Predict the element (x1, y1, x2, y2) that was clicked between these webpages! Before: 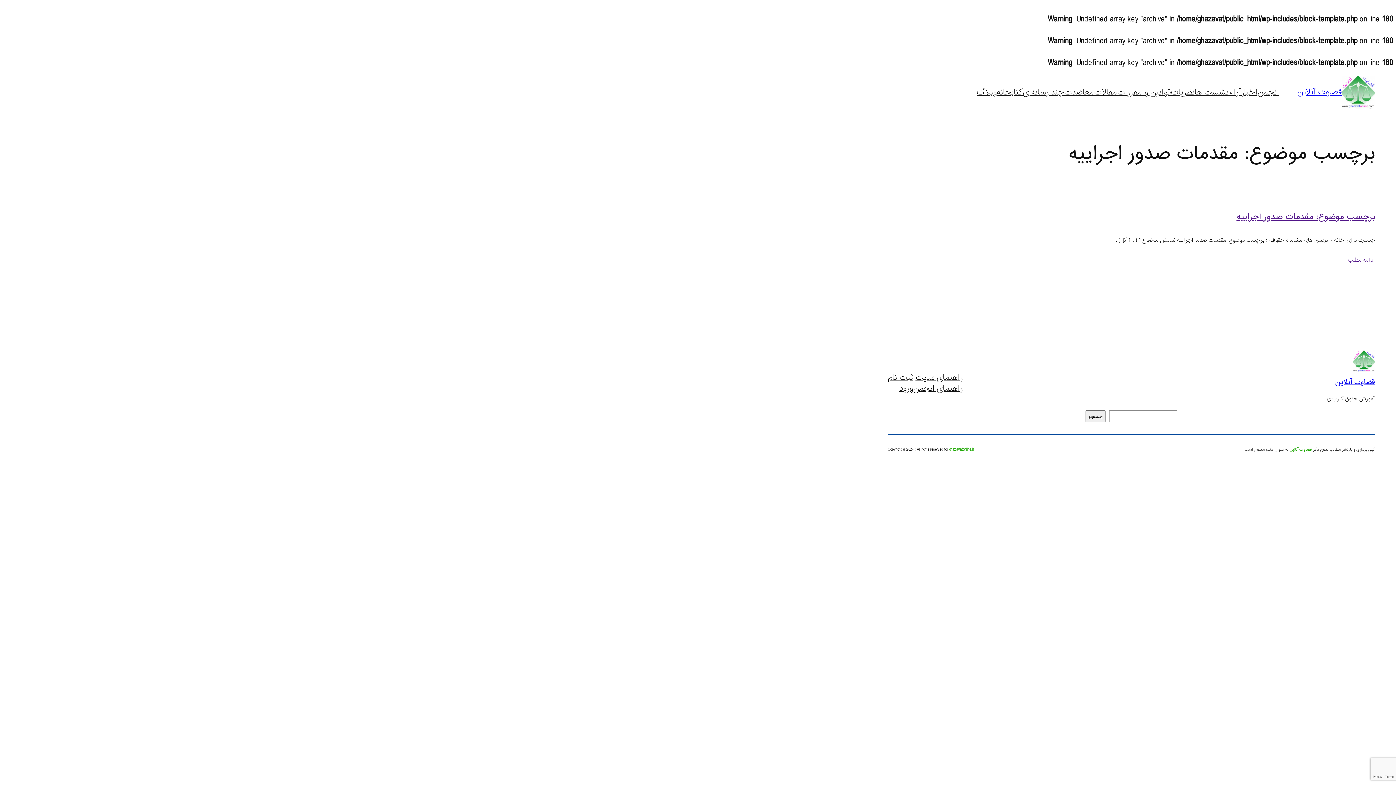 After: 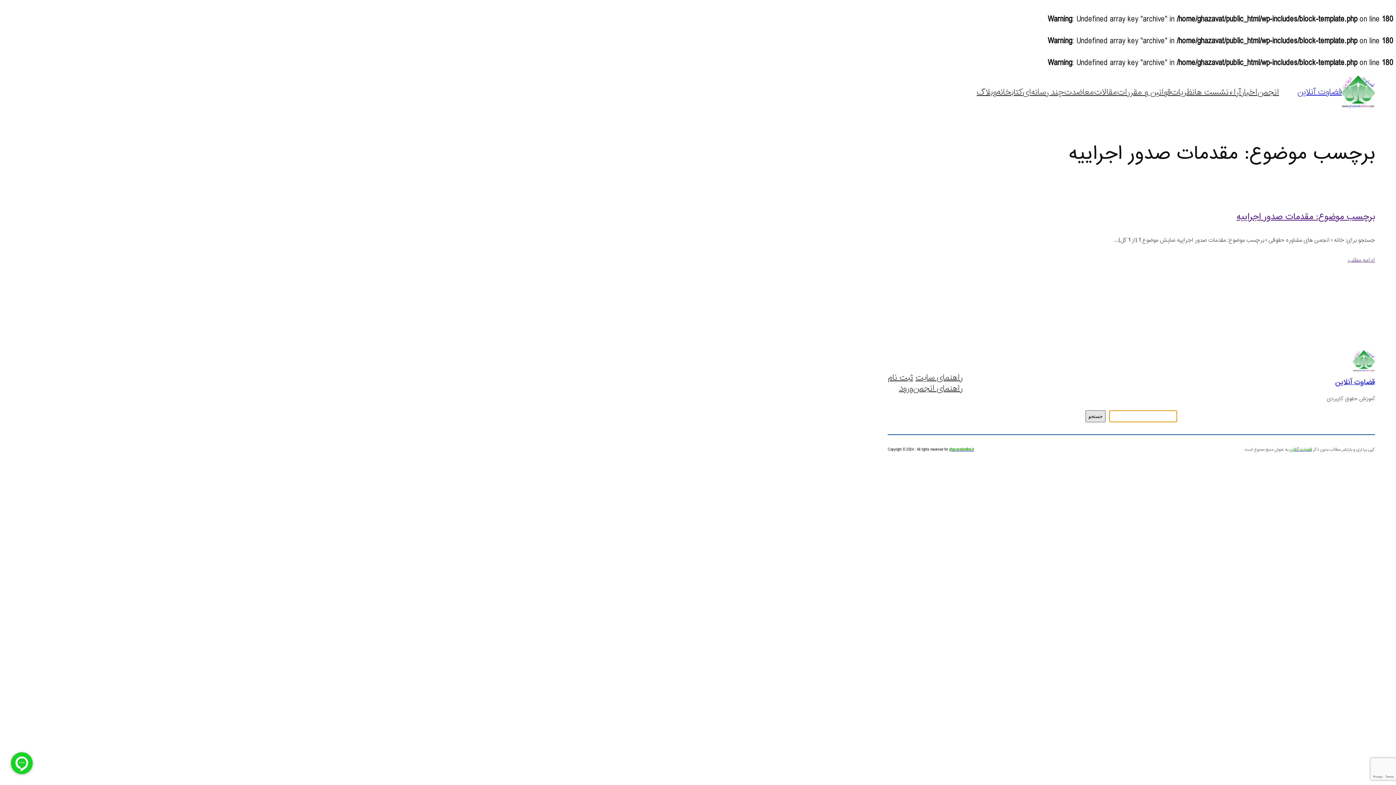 Action: bbox: (1085, 410, 1105, 422) label: جستجو